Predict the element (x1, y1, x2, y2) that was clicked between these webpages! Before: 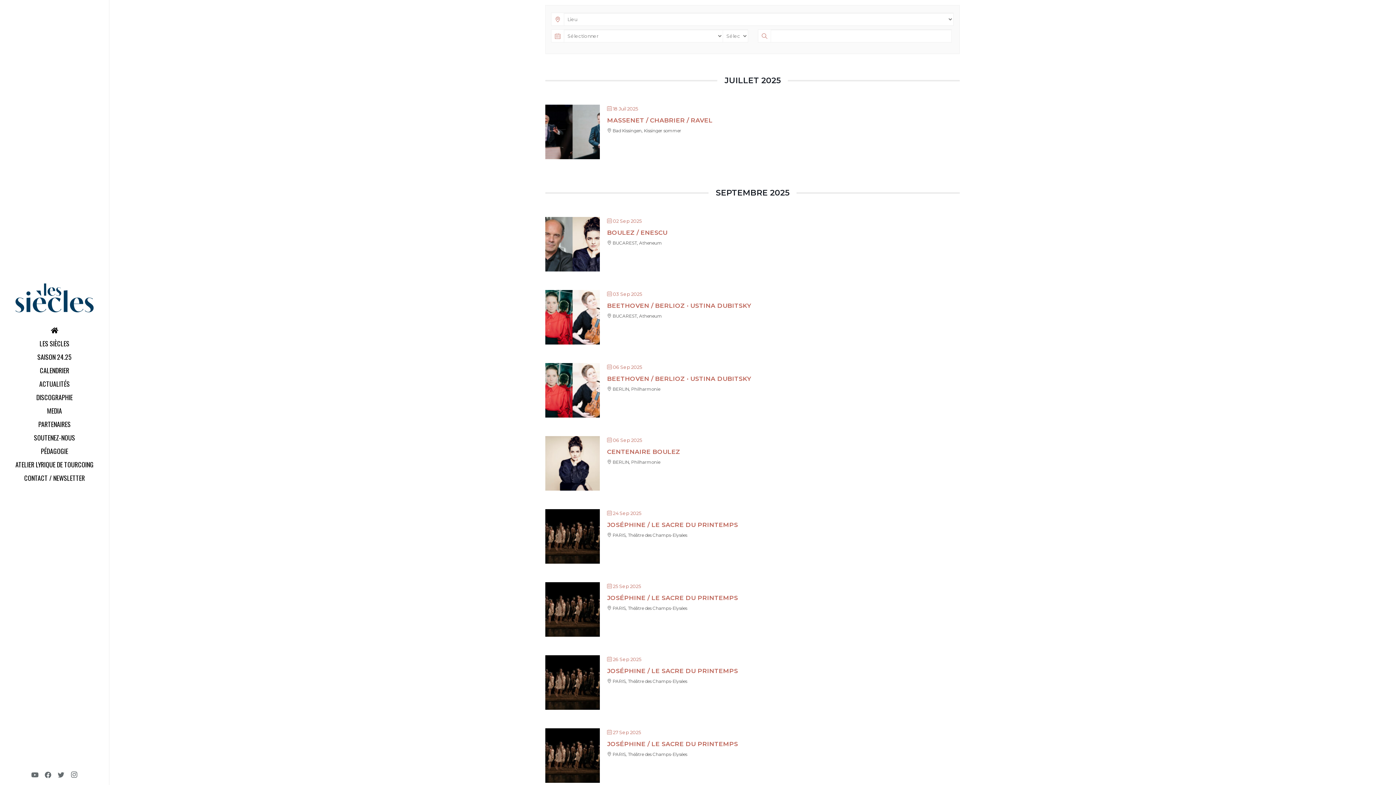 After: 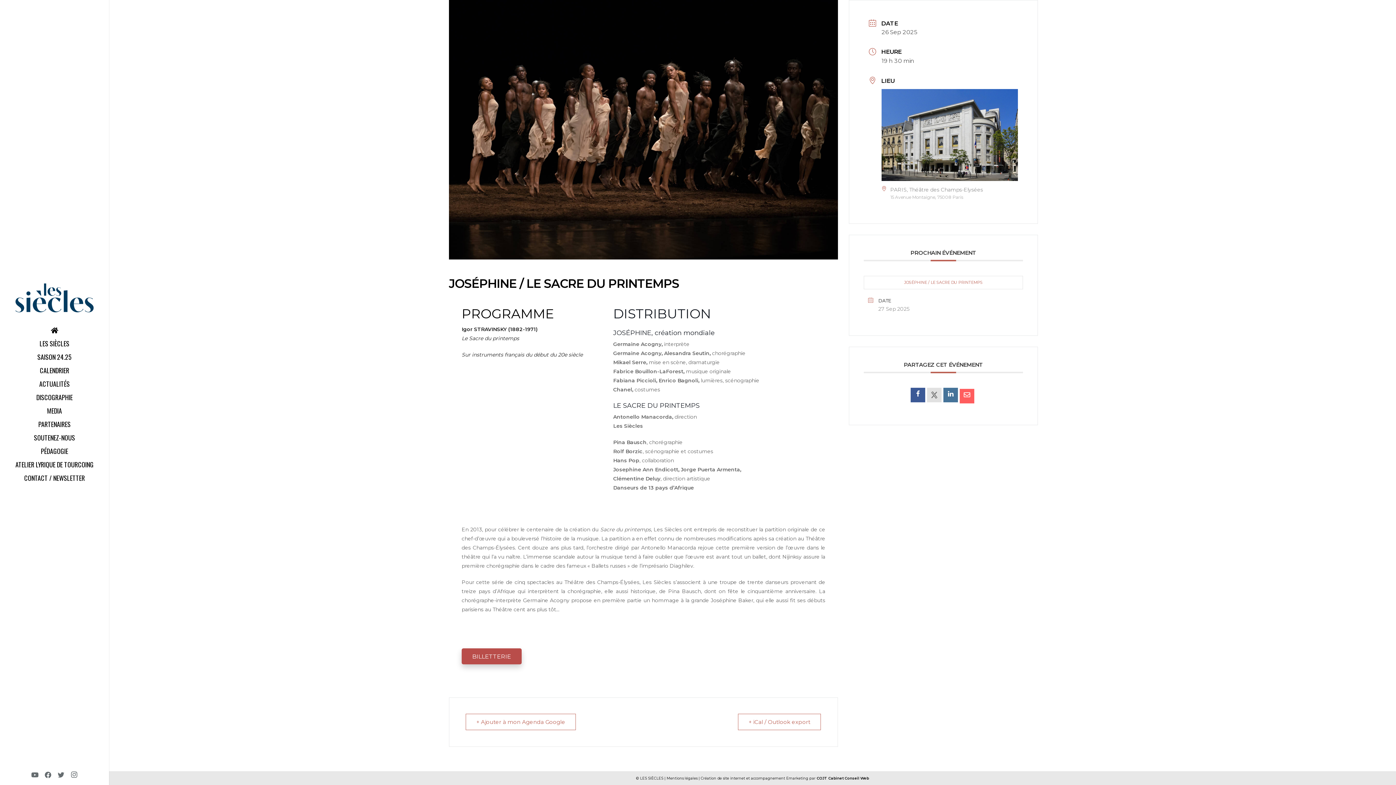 Action: bbox: (545, 705, 600, 711)